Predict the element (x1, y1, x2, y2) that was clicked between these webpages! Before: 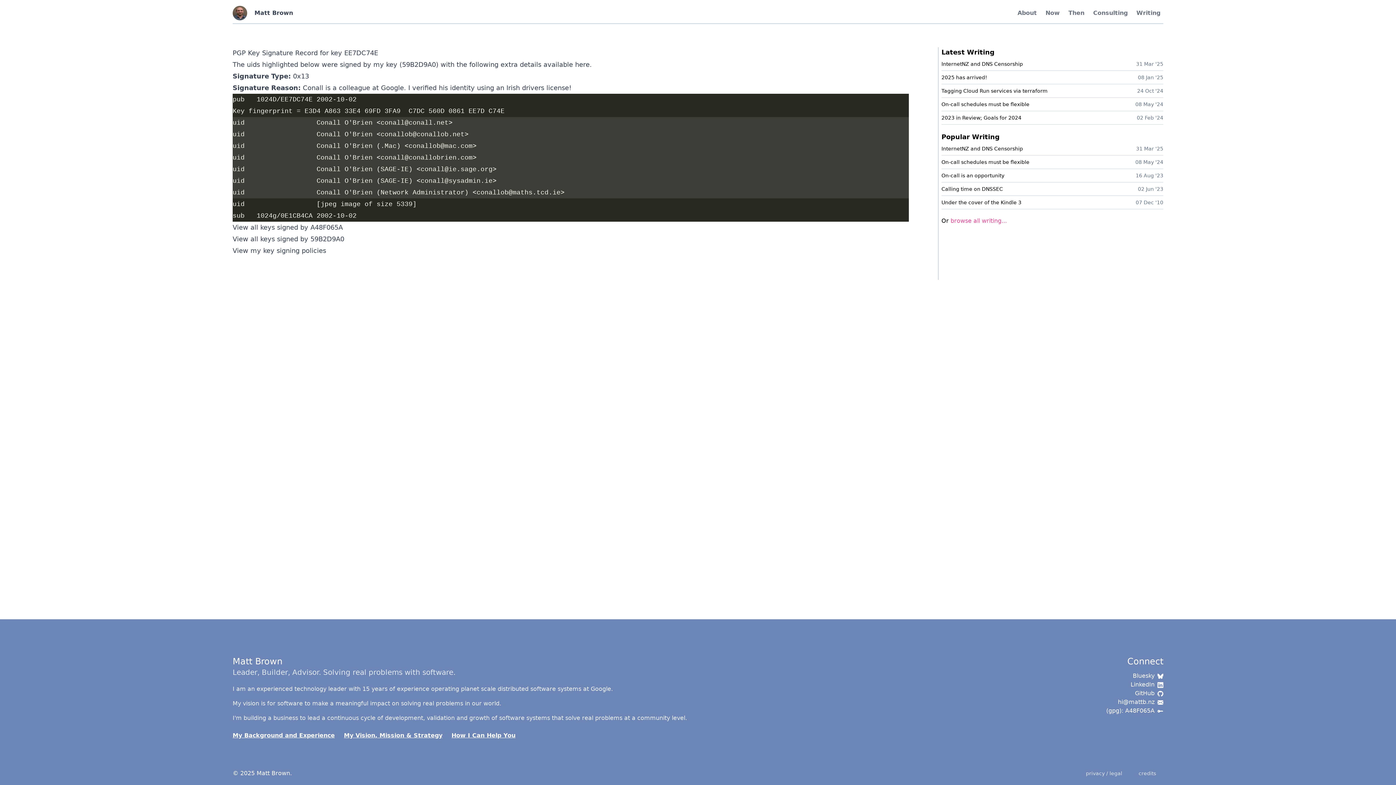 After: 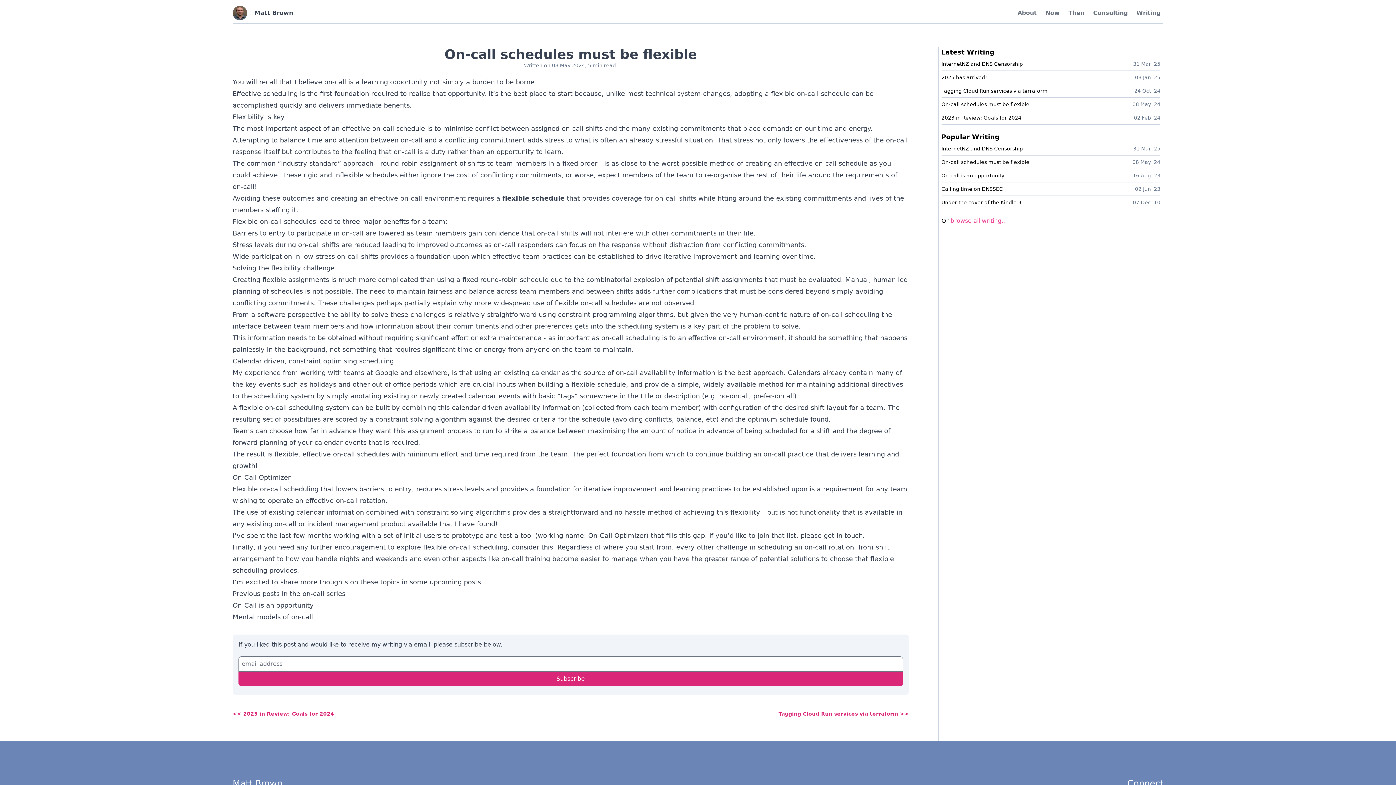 Action: bbox: (941, 155, 1163, 169) label: On-call schedules must be flexible

08 May '24